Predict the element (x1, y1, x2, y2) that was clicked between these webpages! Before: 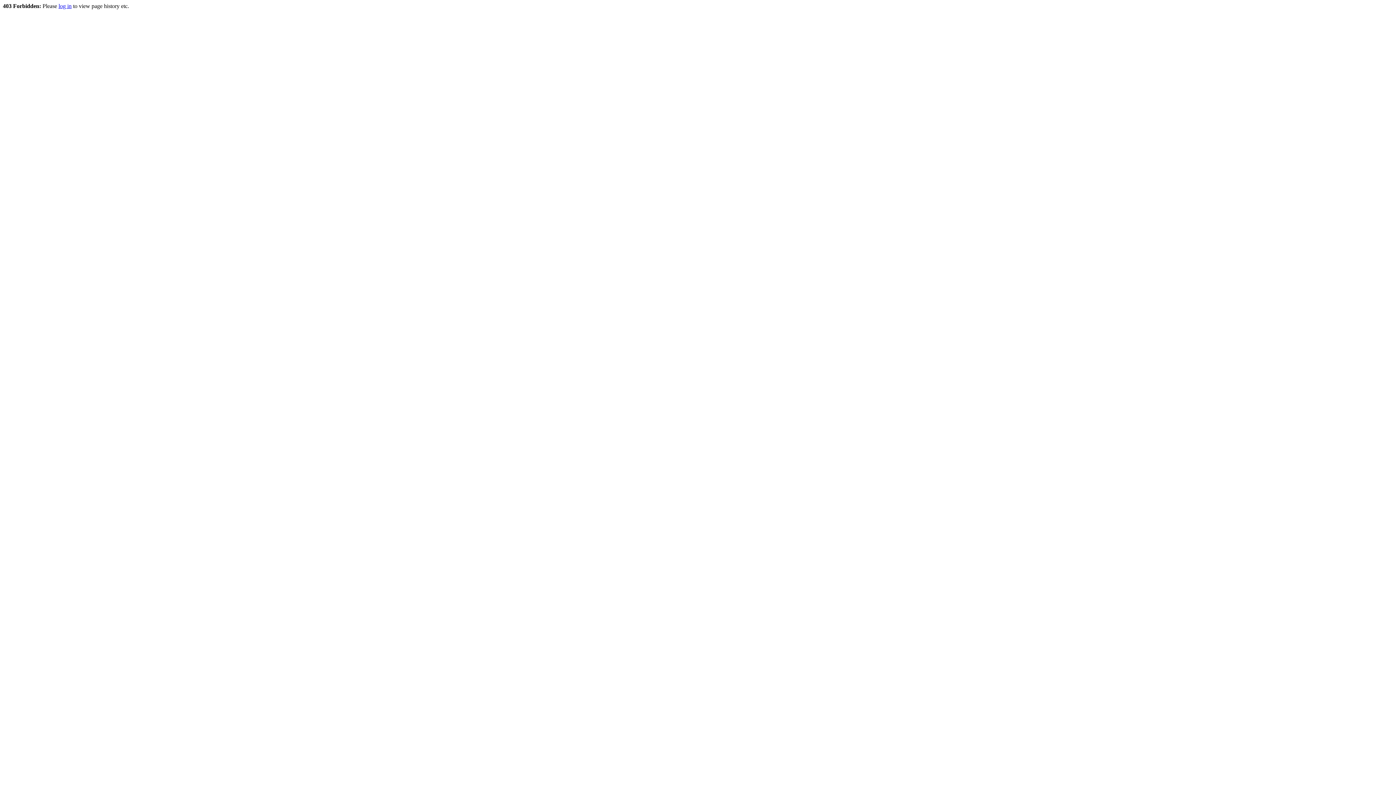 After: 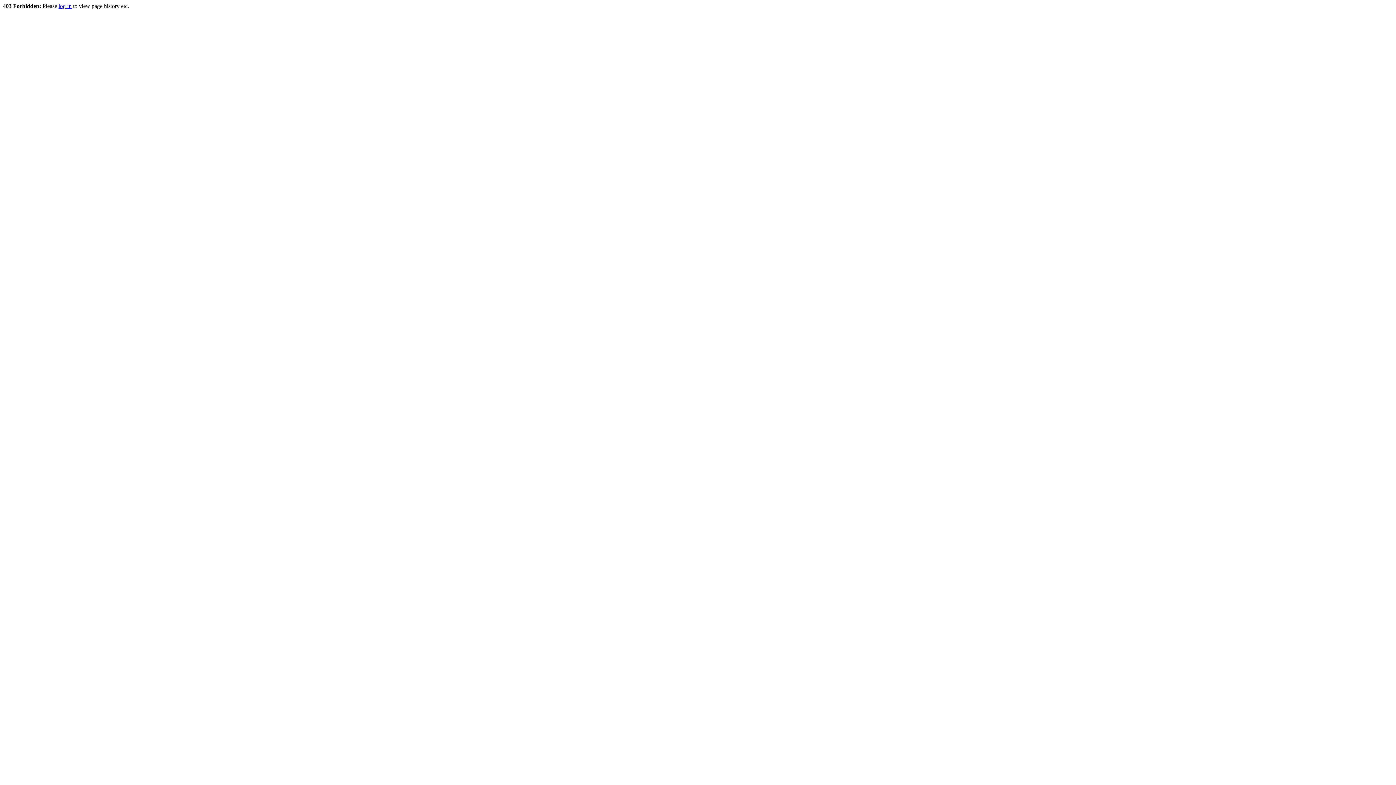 Action: bbox: (58, 2, 71, 9) label: log in